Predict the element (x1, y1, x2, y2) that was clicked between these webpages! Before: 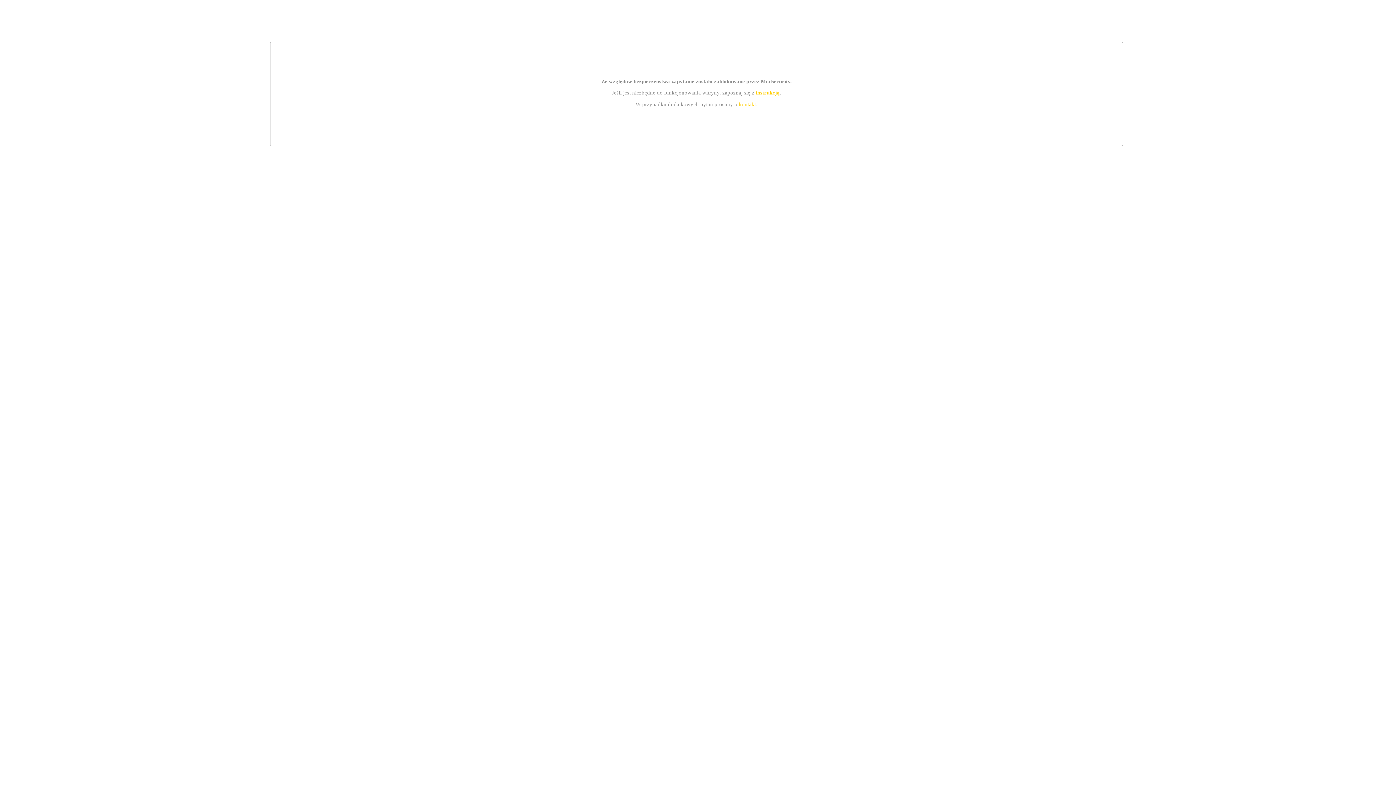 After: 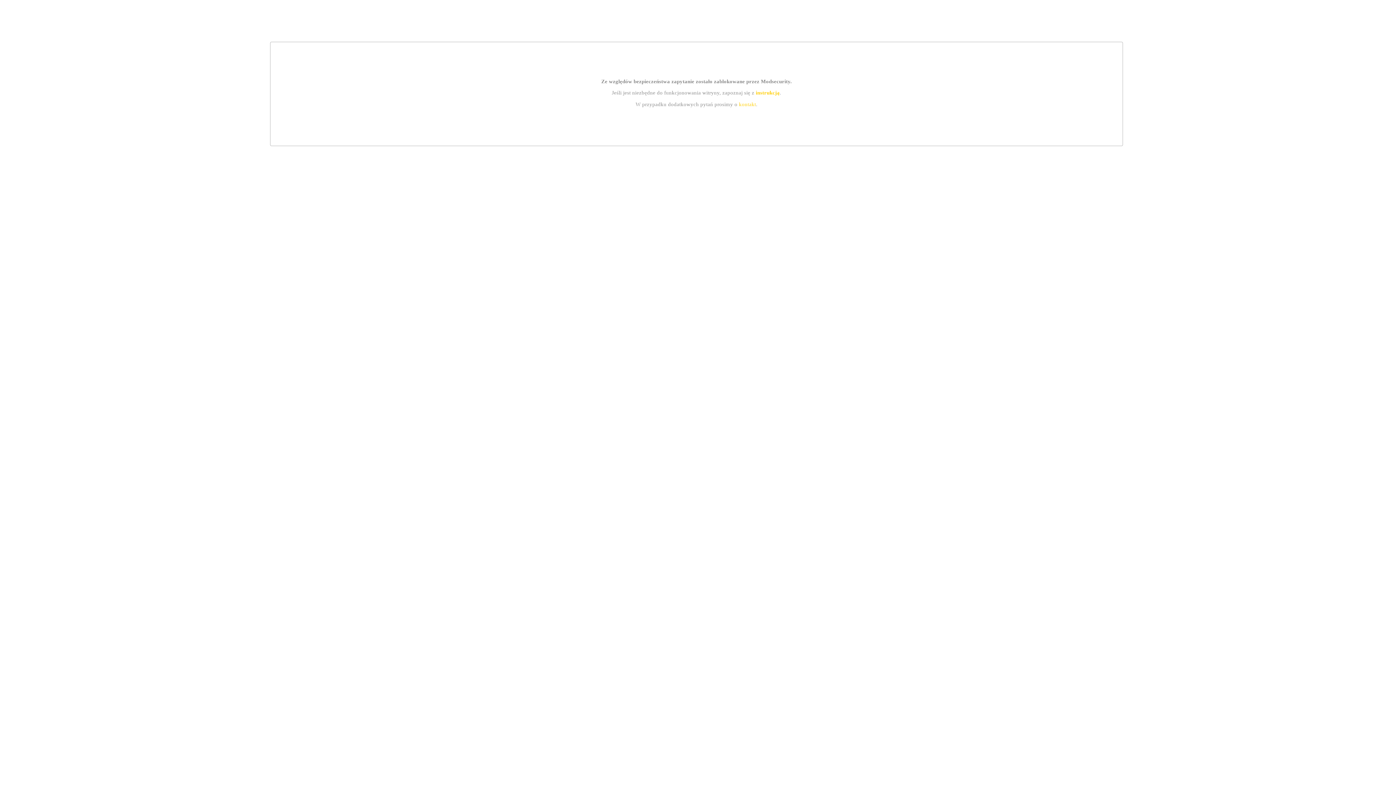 Action: label: kontakt bbox: (739, 101, 756, 107)